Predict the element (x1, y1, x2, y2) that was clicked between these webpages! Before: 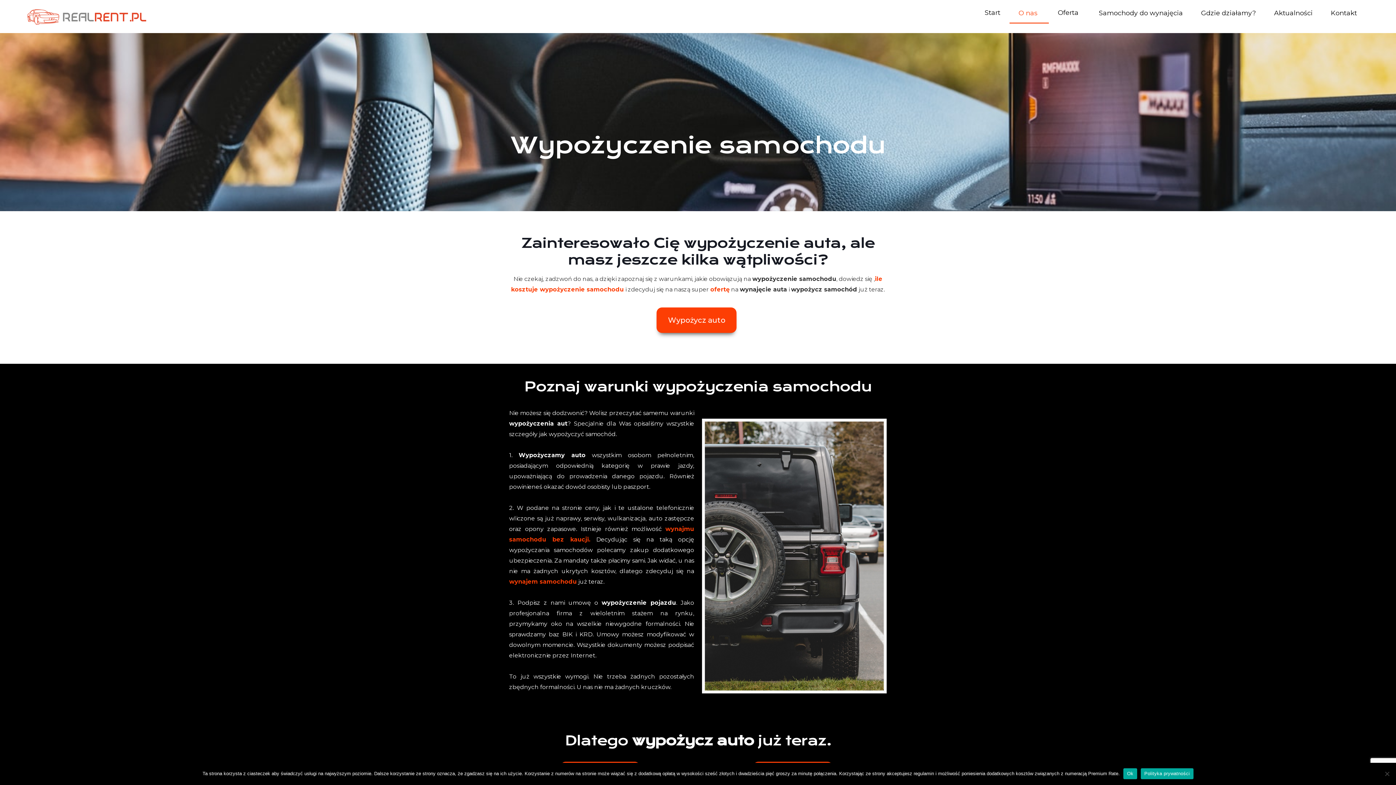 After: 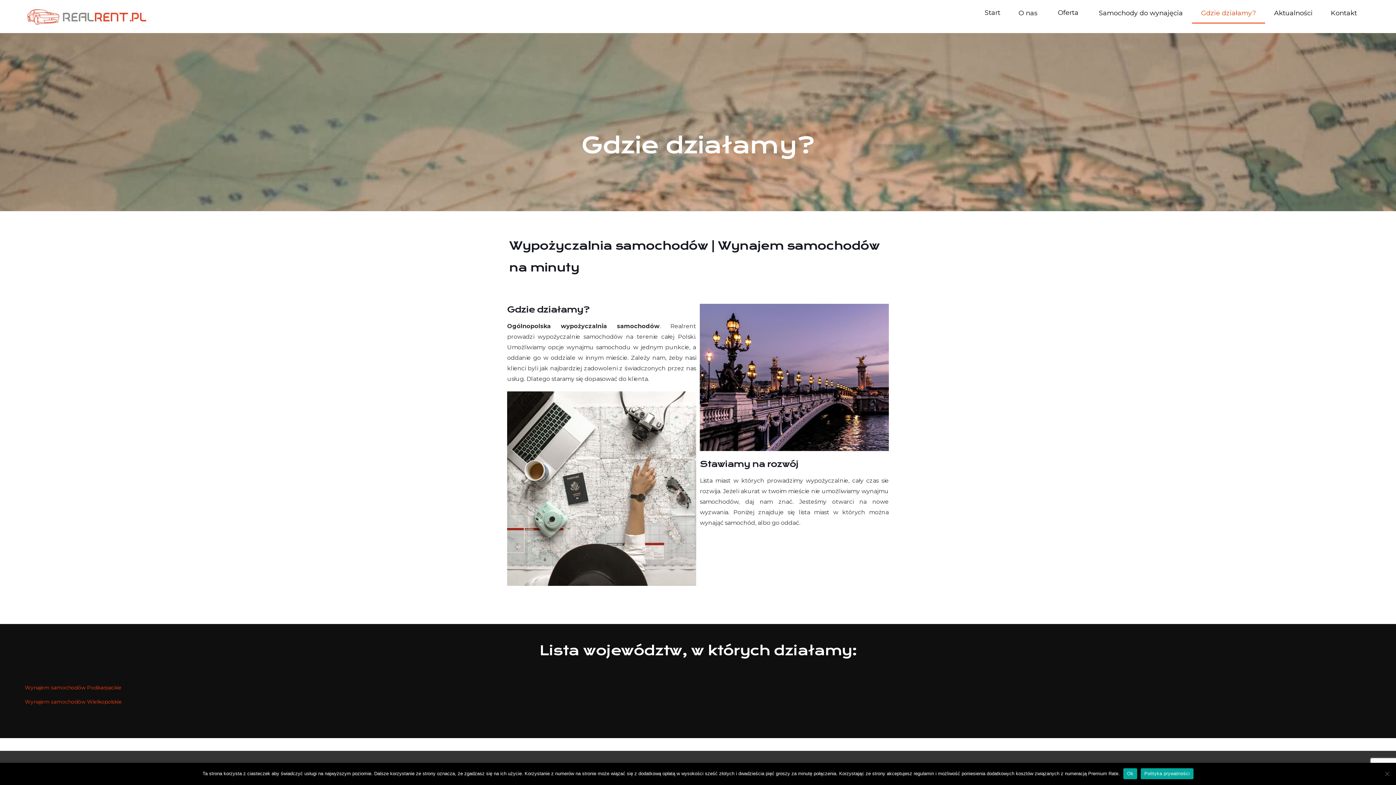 Action: label: Gdzie działamy? bbox: (1192, 1, 1265, 23)